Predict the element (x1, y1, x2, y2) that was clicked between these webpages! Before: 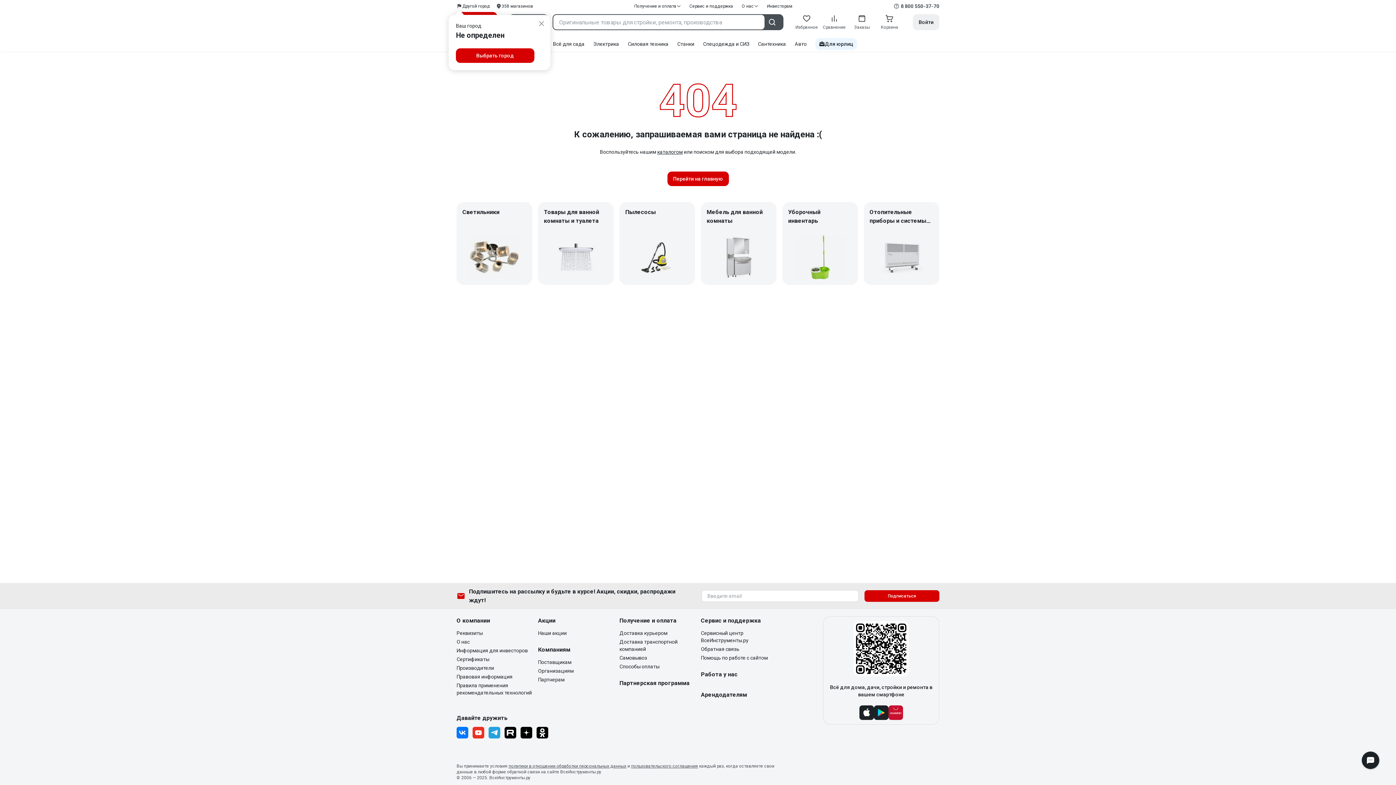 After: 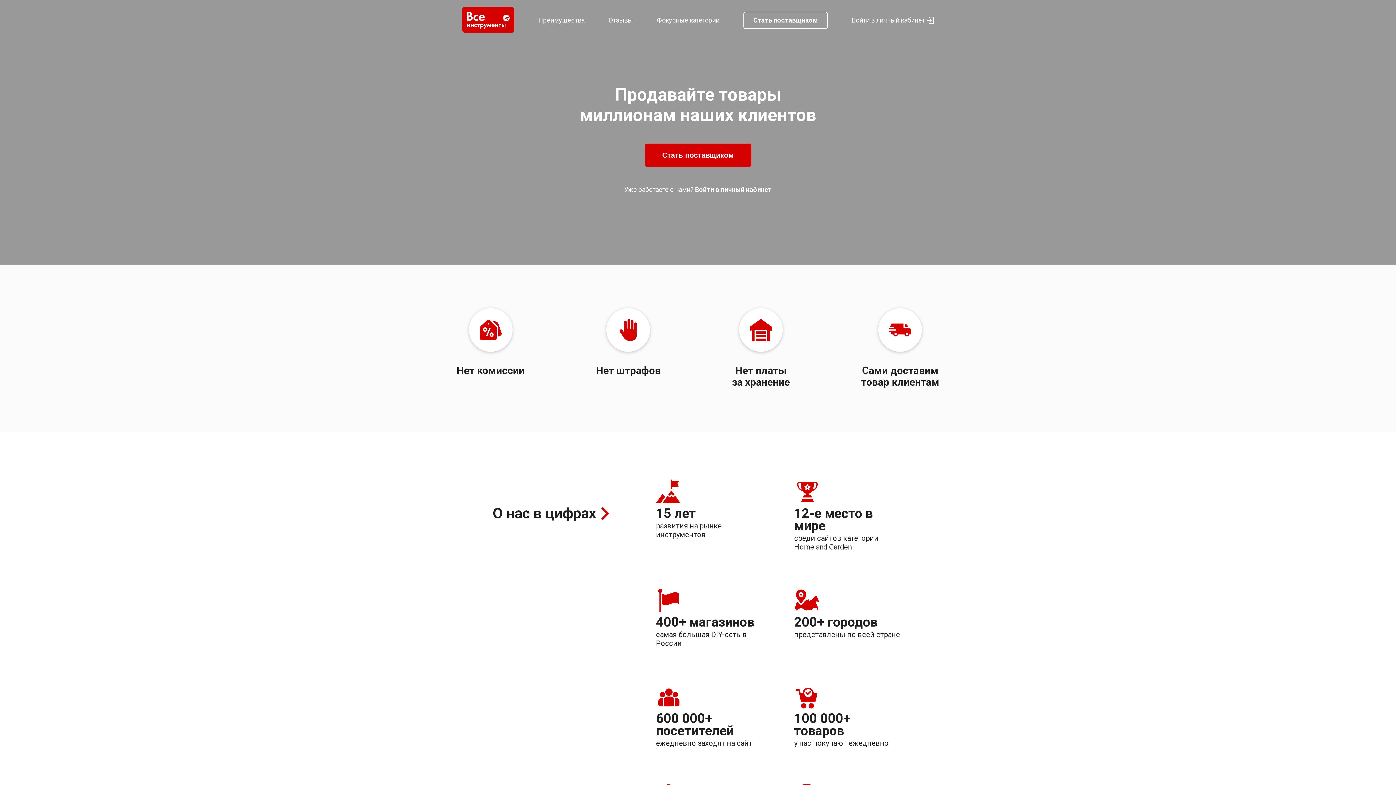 Action: label: Поставщикам bbox: (538, 658, 619, 666)